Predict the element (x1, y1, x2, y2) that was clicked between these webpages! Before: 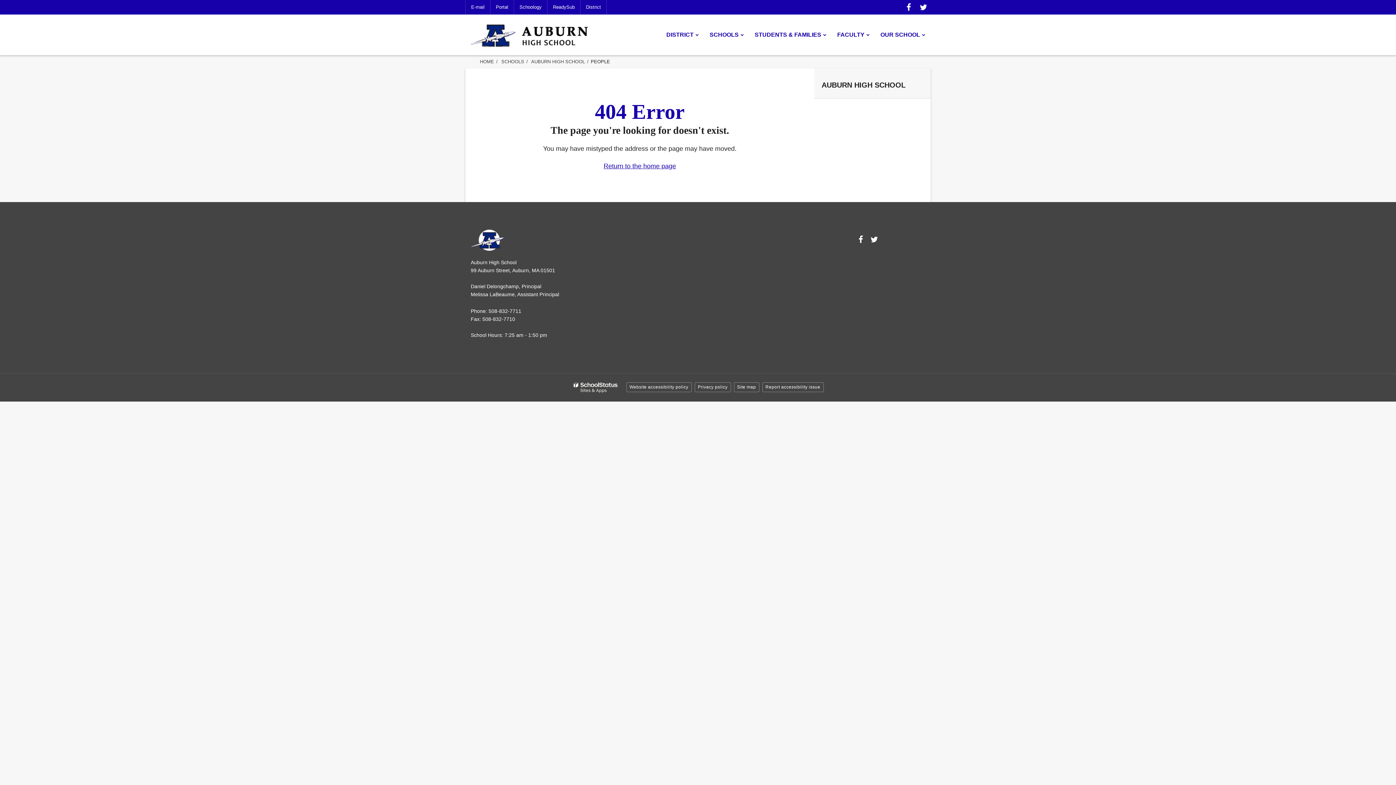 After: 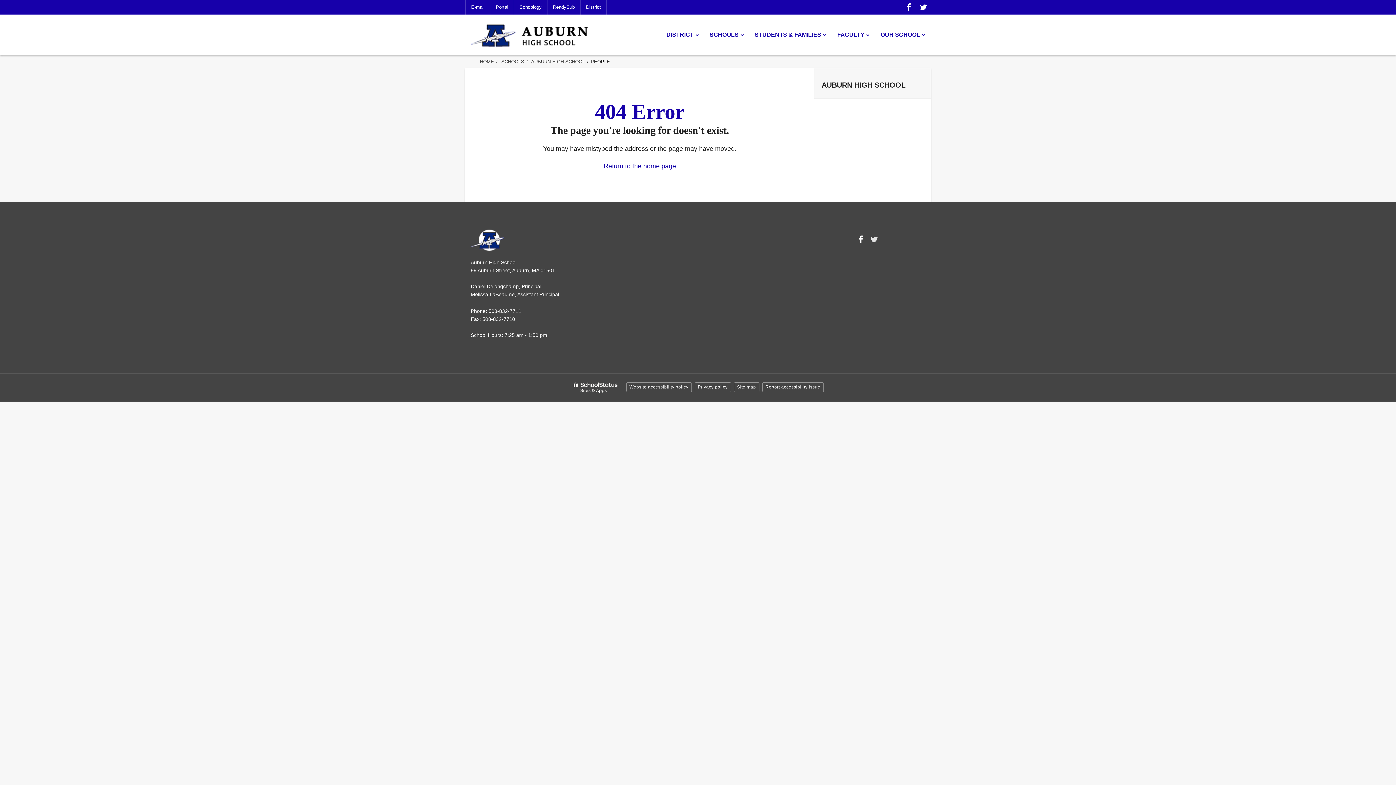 Action: label: Follow us on Twitter (opens in new window) bbox: (870, 233, 878, 246)